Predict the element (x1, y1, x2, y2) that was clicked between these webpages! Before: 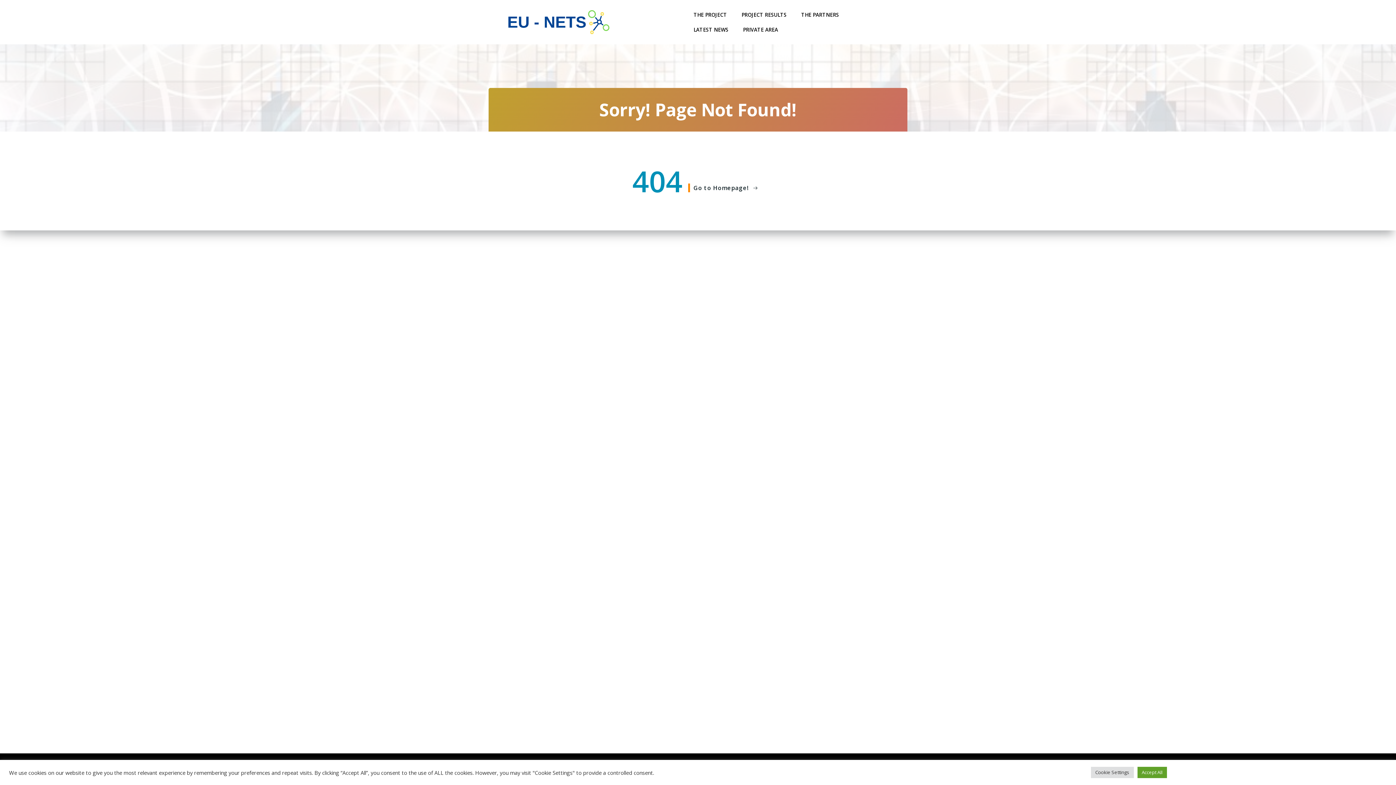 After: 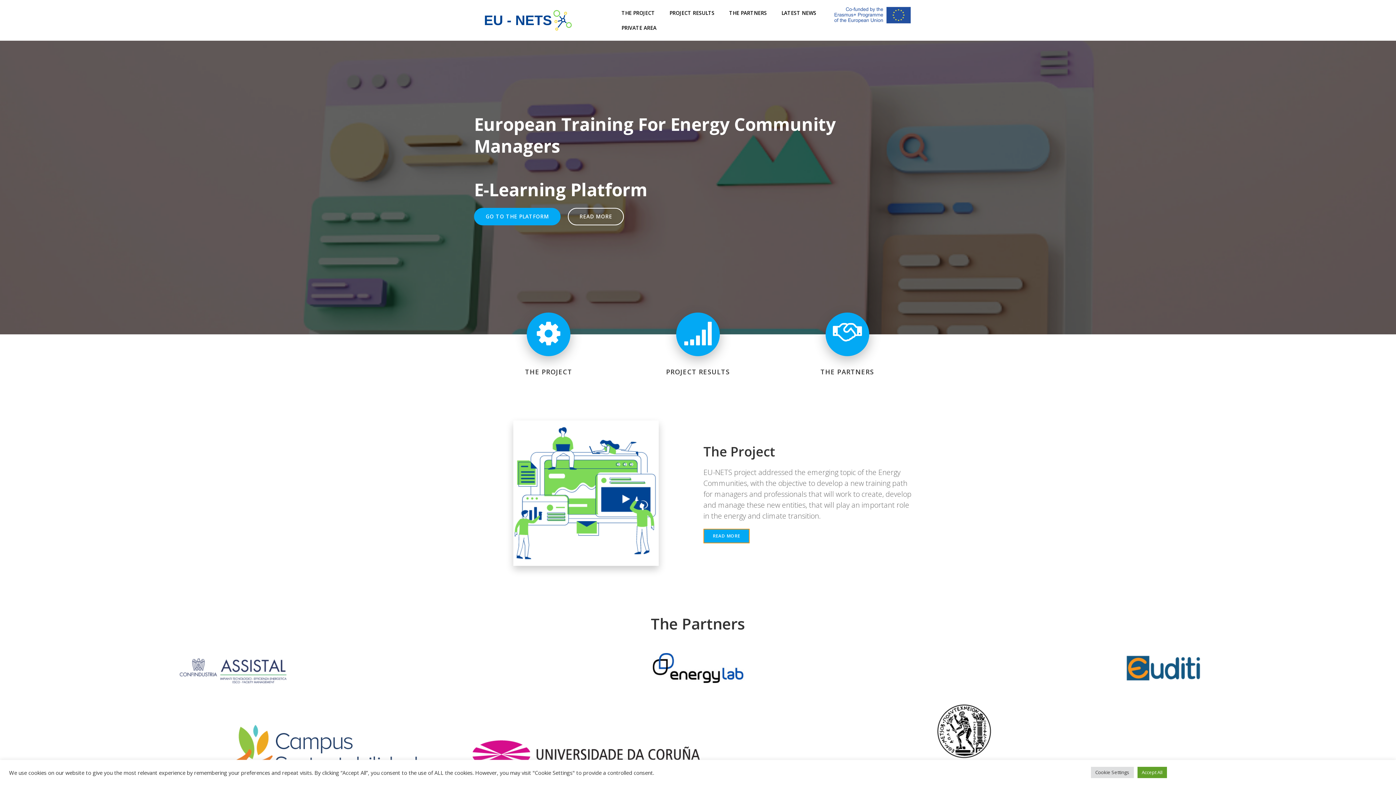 Action: bbox: (688, 183, 758, 192) label: Go to Homepage!